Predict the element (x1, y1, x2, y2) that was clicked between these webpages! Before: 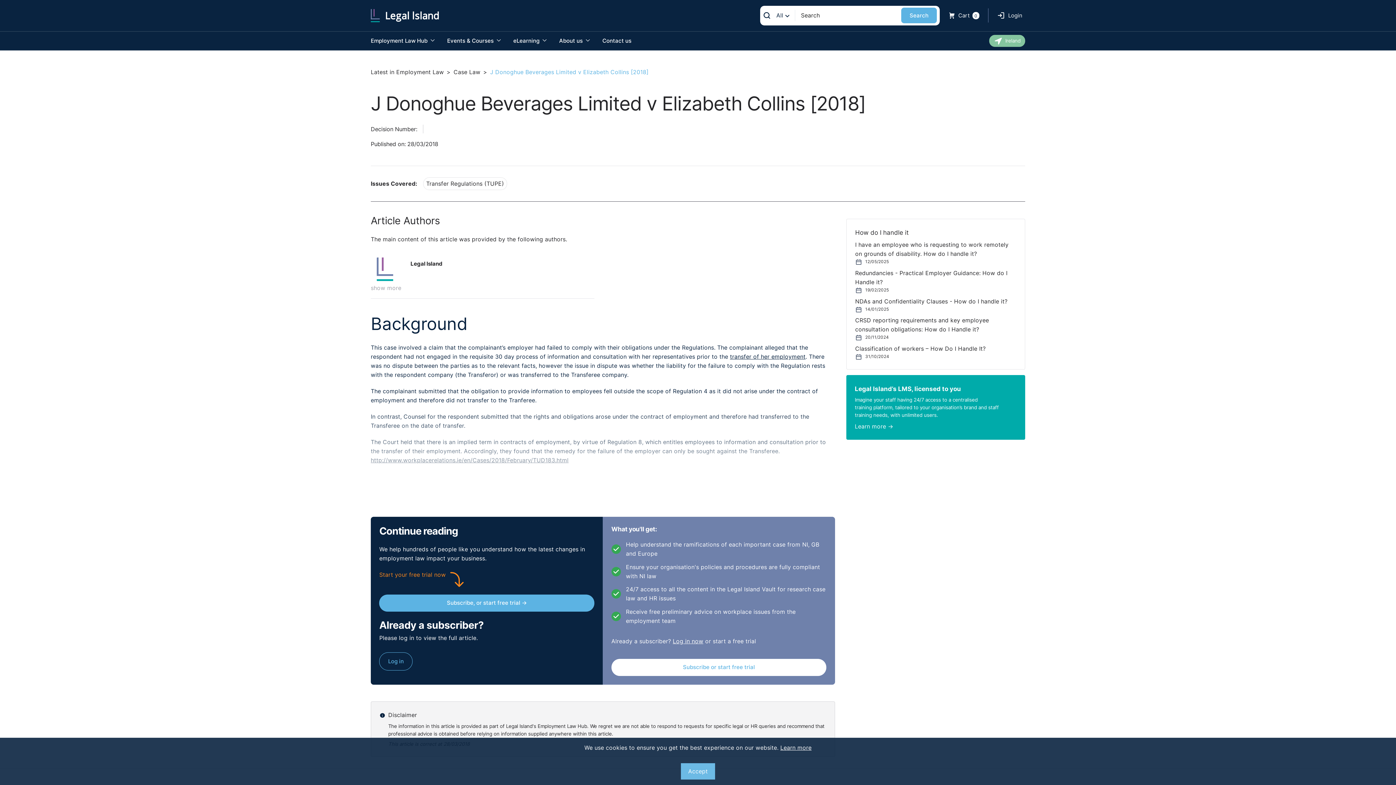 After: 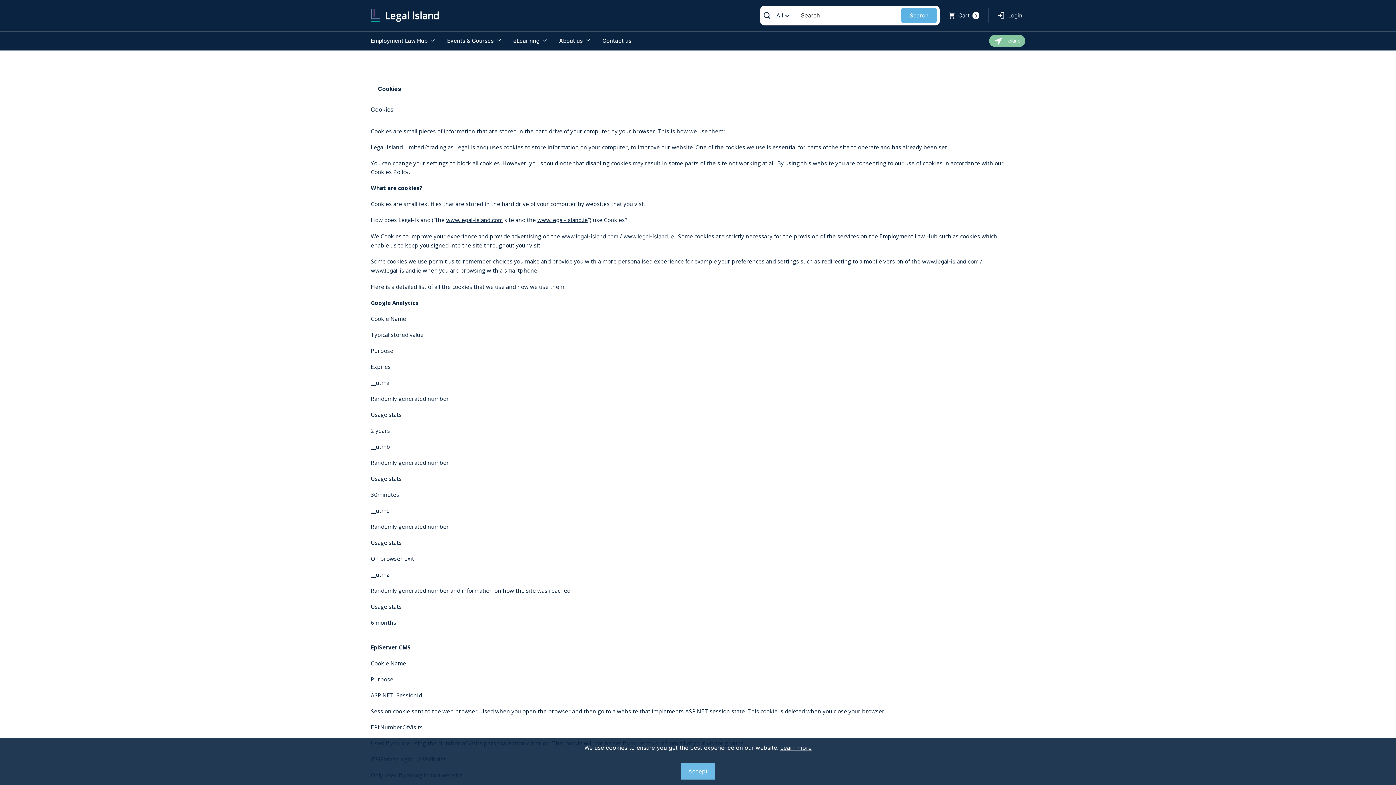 Action: bbox: (780, 744, 811, 751) label: Learn more